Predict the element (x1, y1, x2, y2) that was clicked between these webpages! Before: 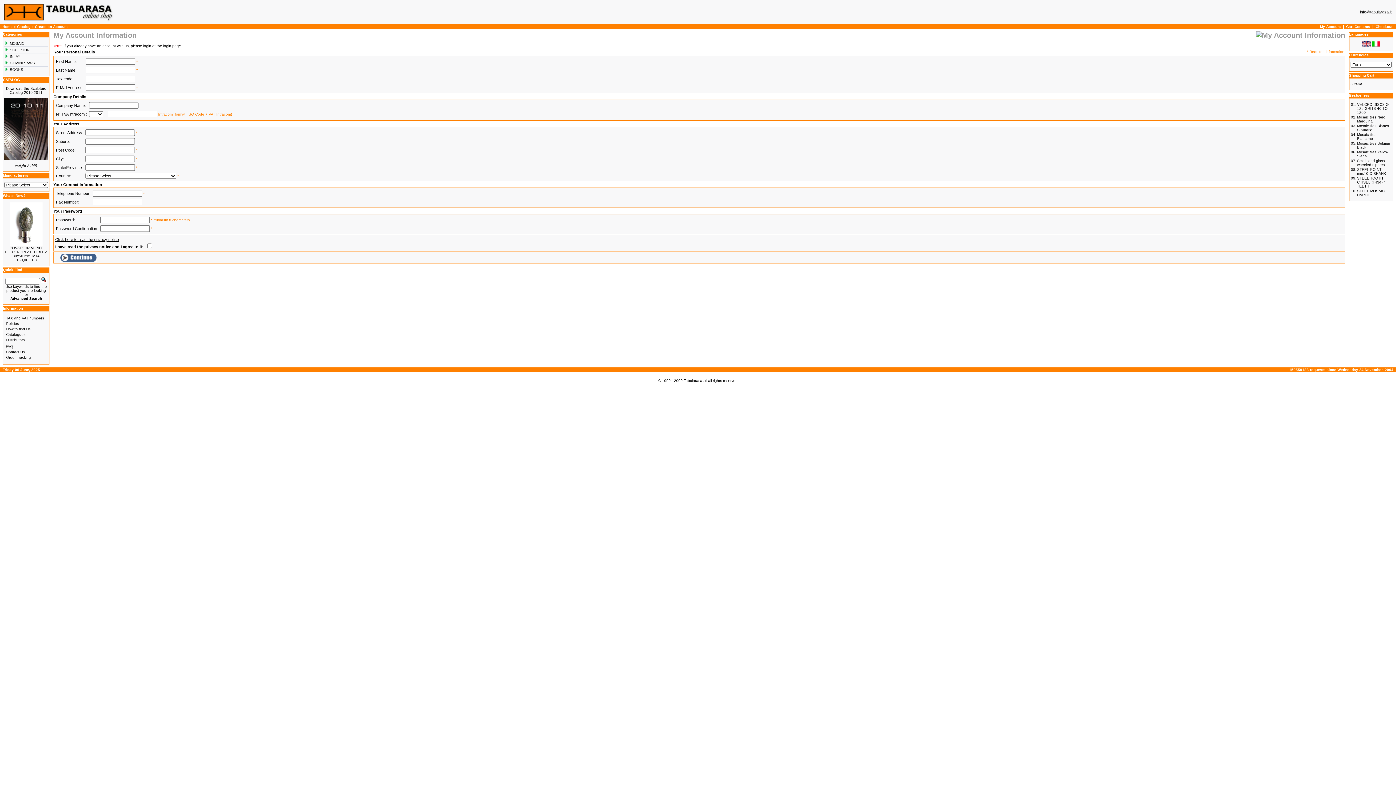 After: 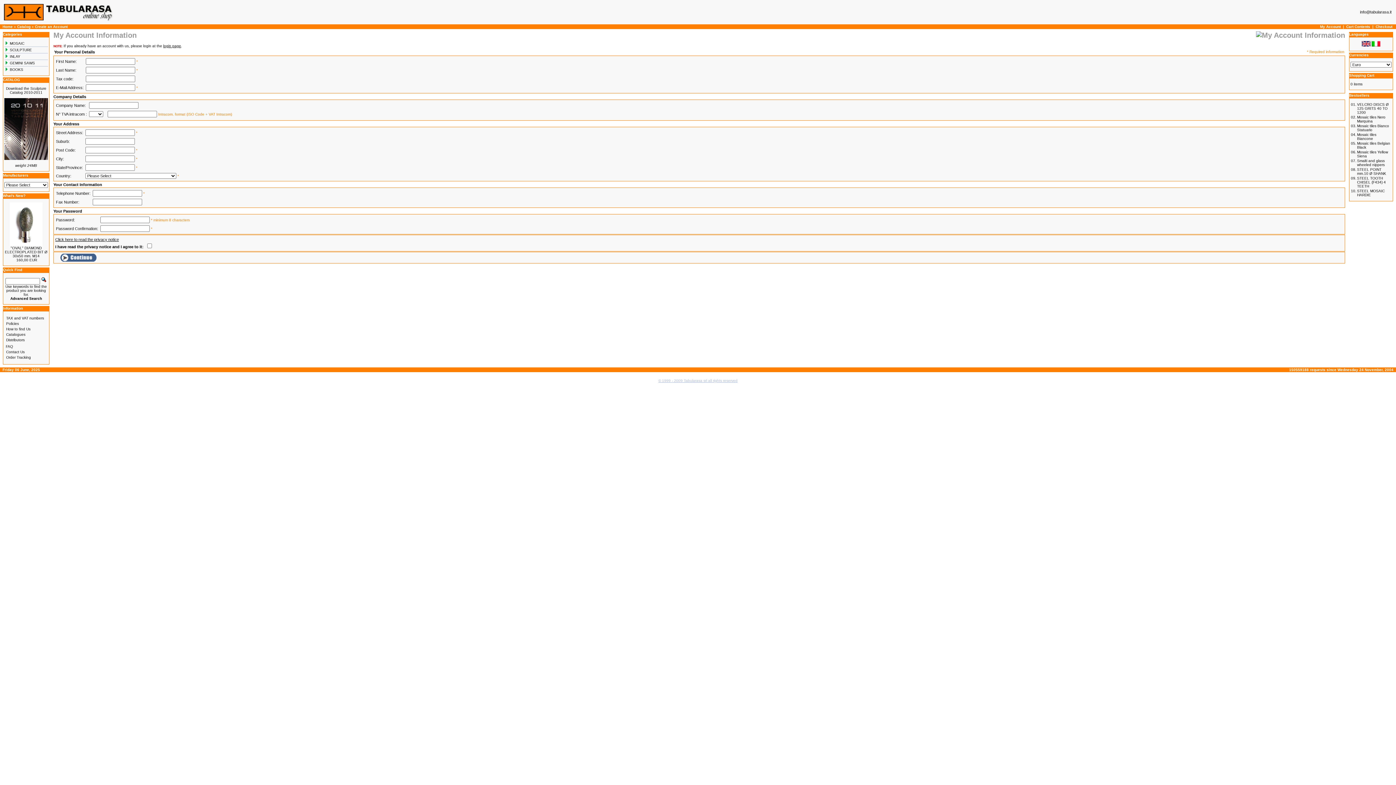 Action: bbox: (658, 378, 737, 382) label: © 1999 - 2009 Tabularasa srl all rights reserved